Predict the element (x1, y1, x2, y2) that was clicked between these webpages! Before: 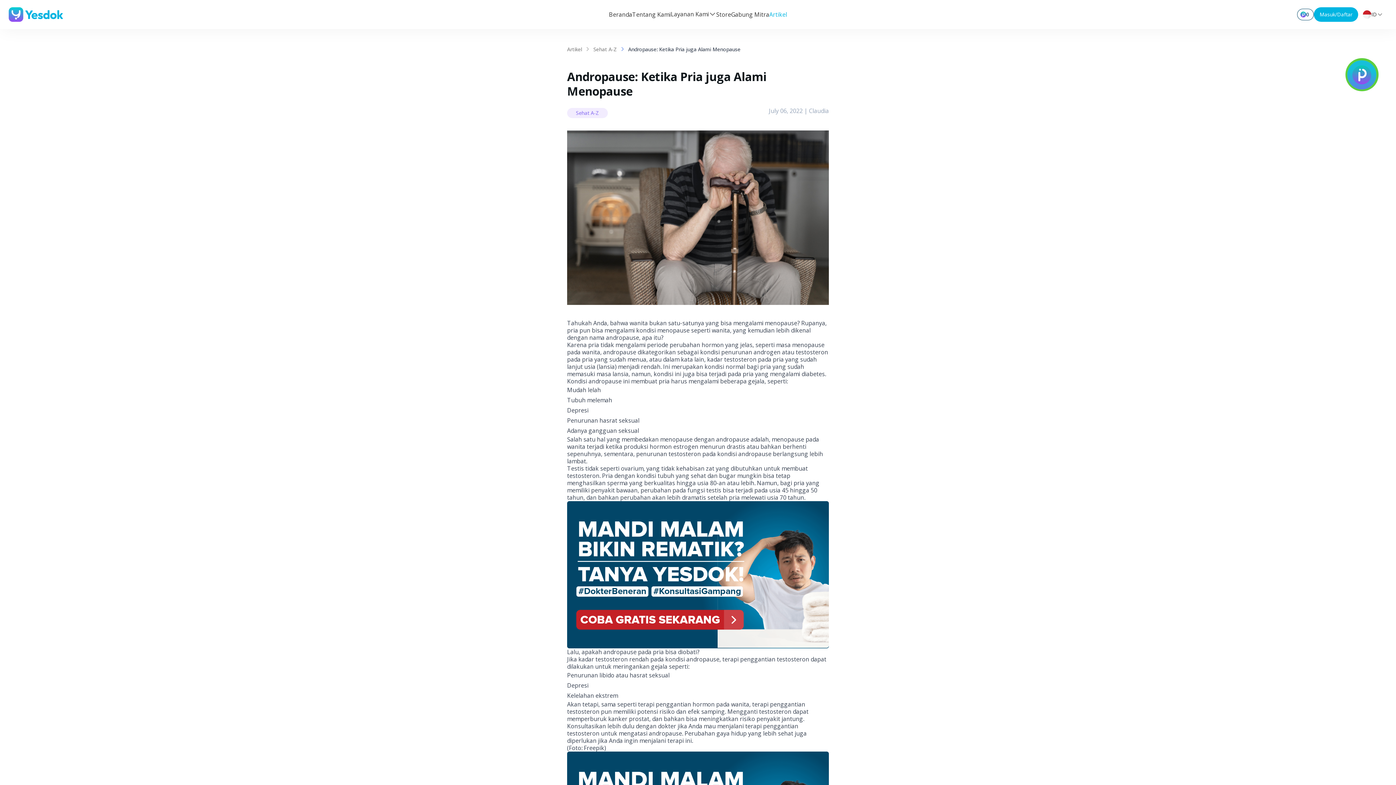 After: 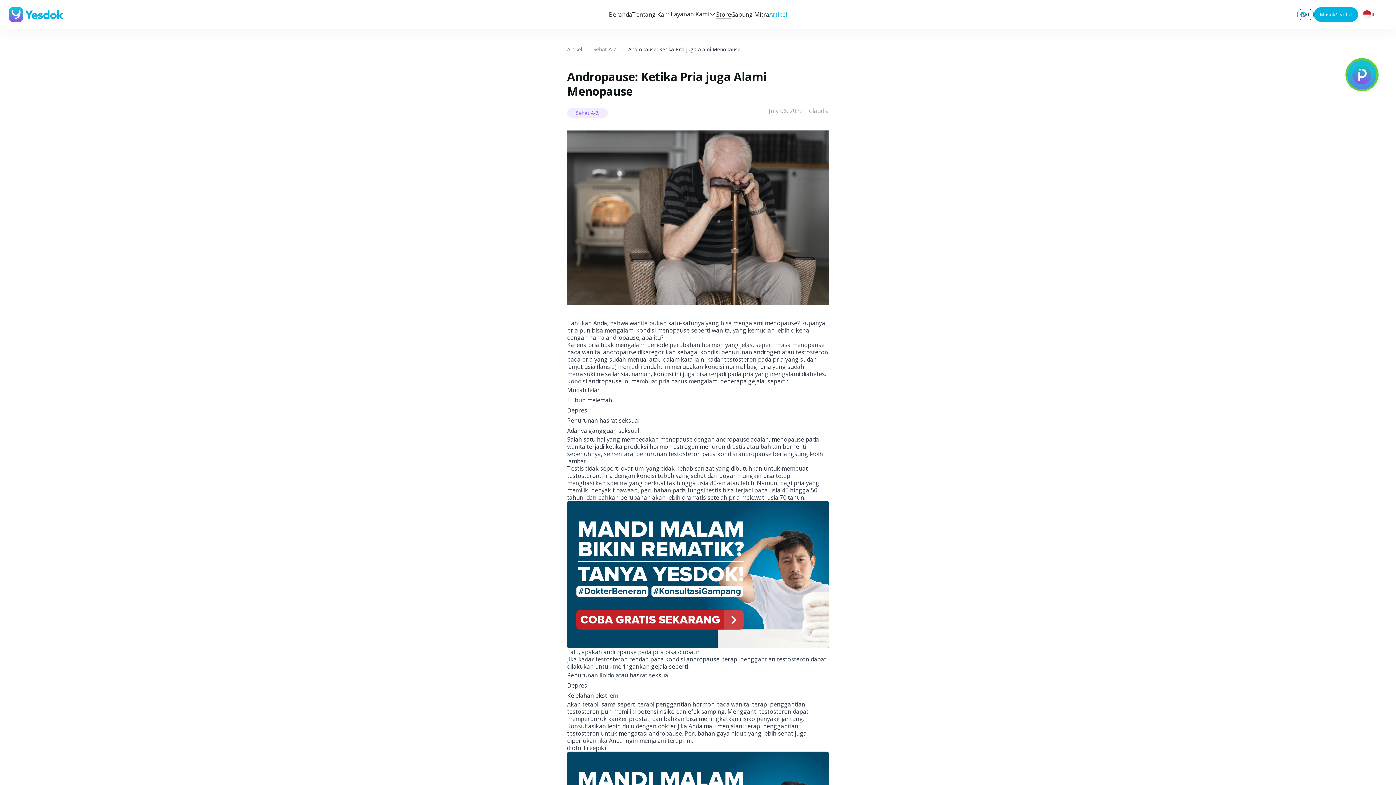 Action: bbox: (716, 10, 731, 19) label: Store